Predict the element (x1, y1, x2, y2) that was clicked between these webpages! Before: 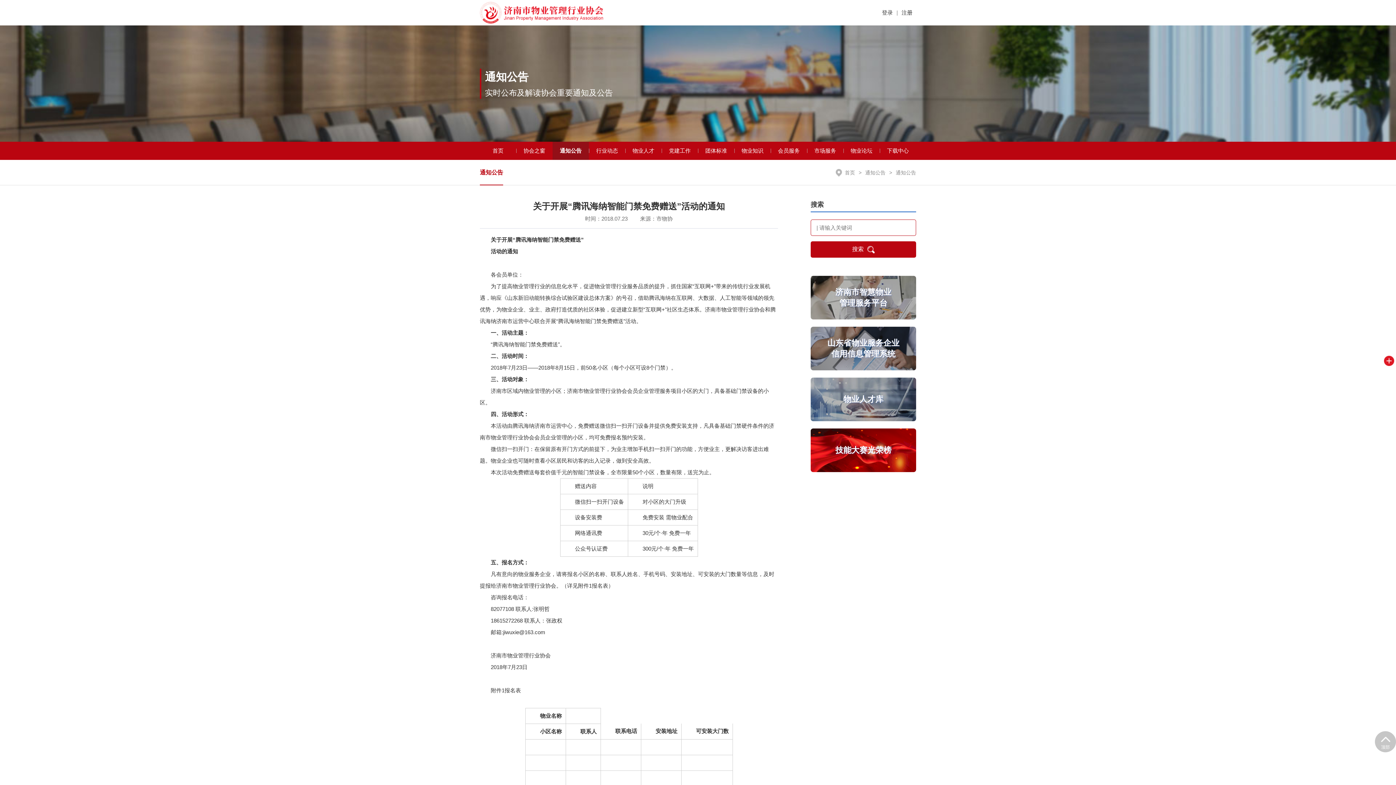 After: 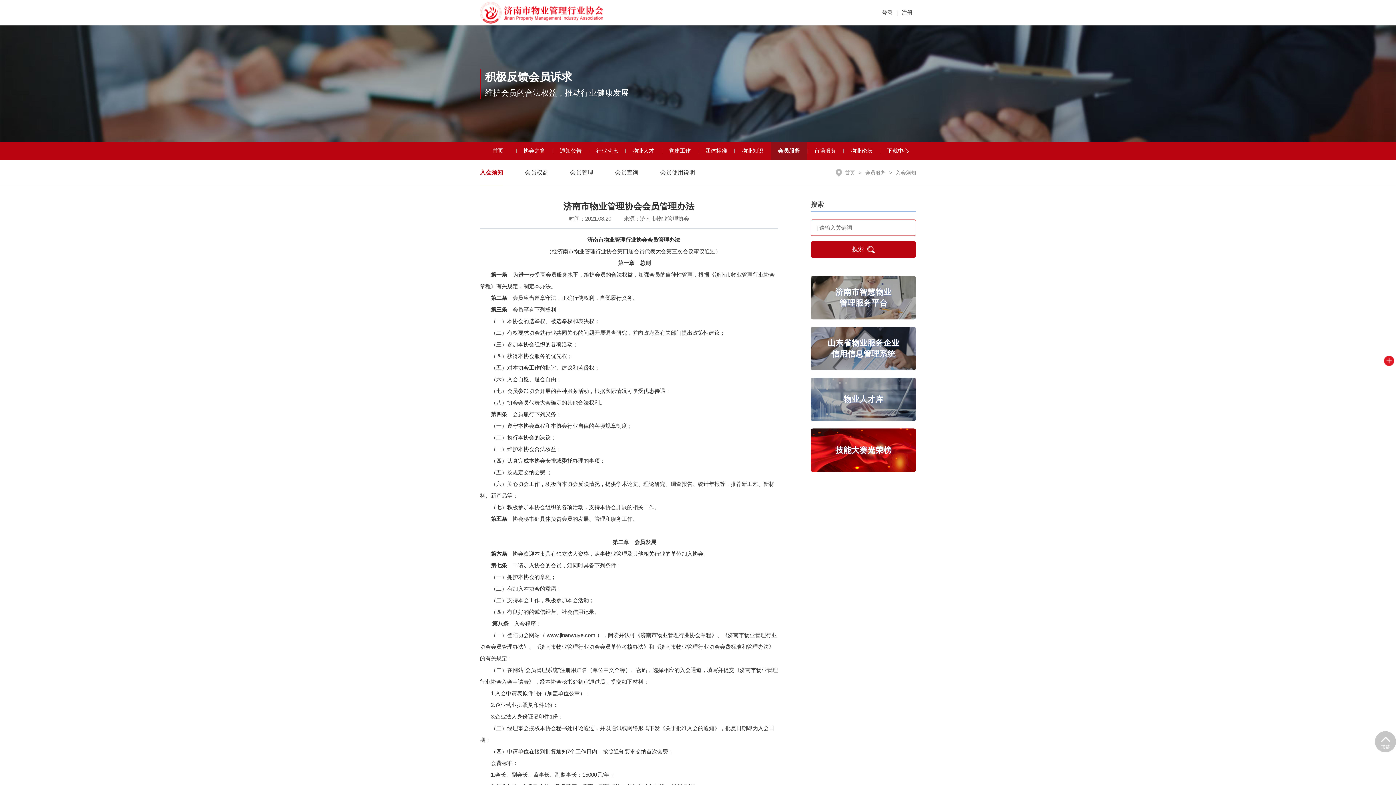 Action: bbox: (770, 141, 807, 160) label: 会员服务